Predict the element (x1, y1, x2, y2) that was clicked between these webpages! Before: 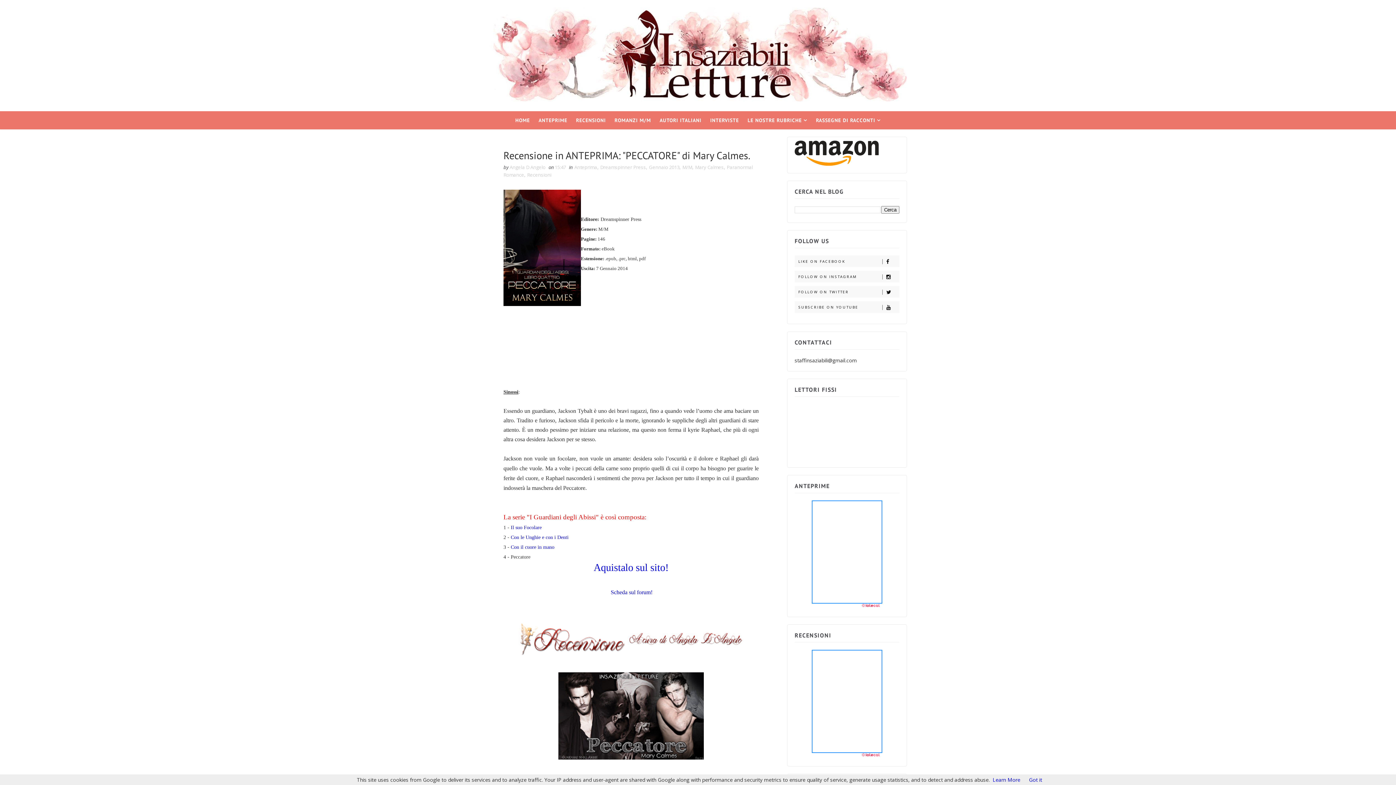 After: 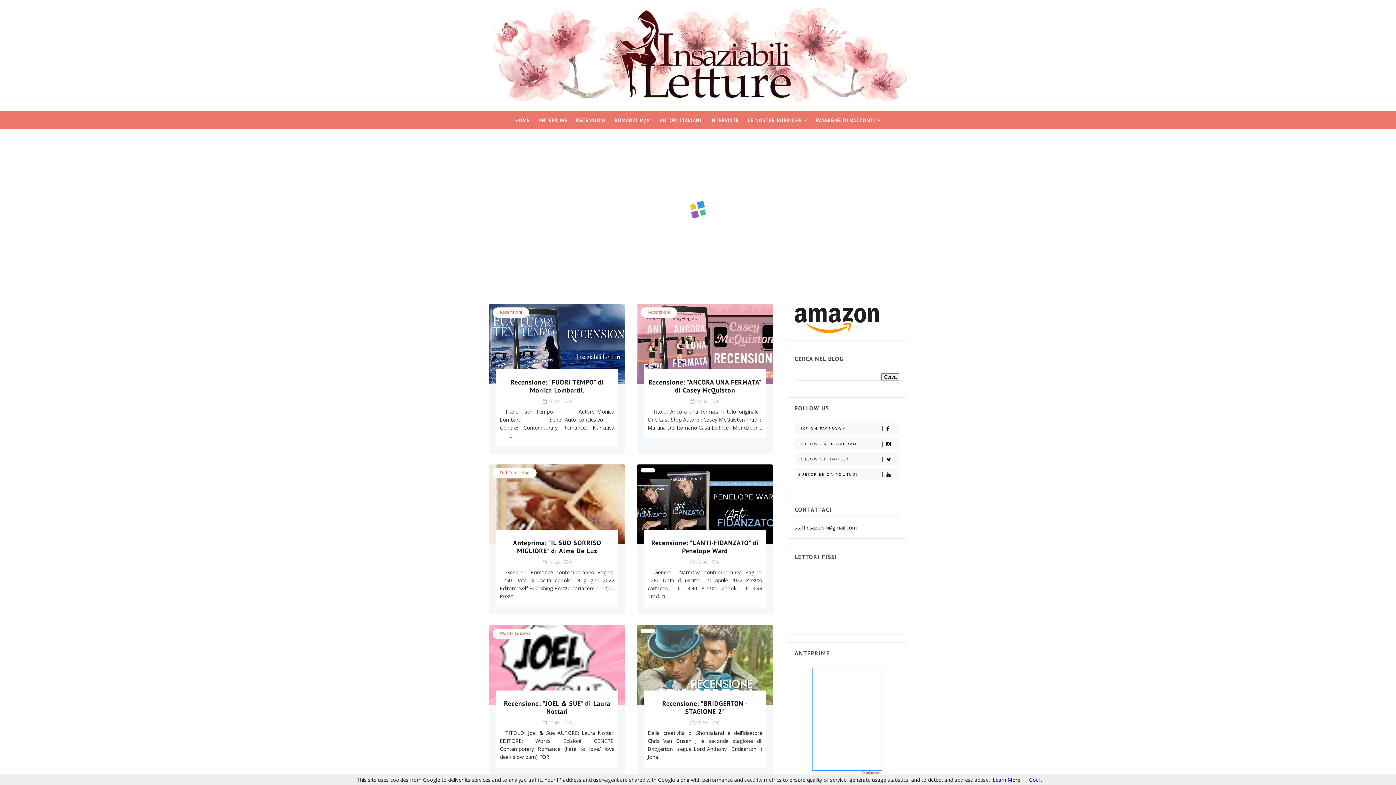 Action: bbox: (511, 111, 534, 129) label: HOME